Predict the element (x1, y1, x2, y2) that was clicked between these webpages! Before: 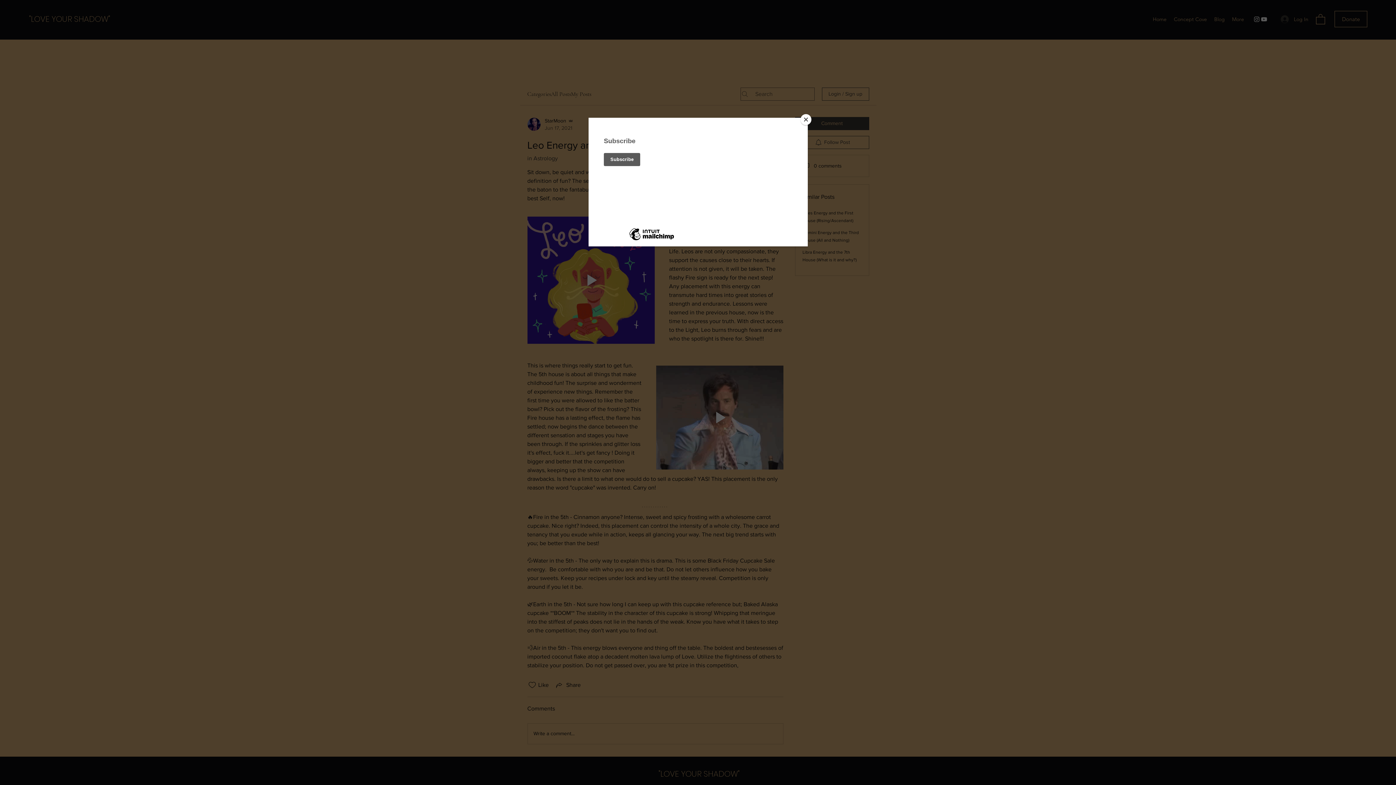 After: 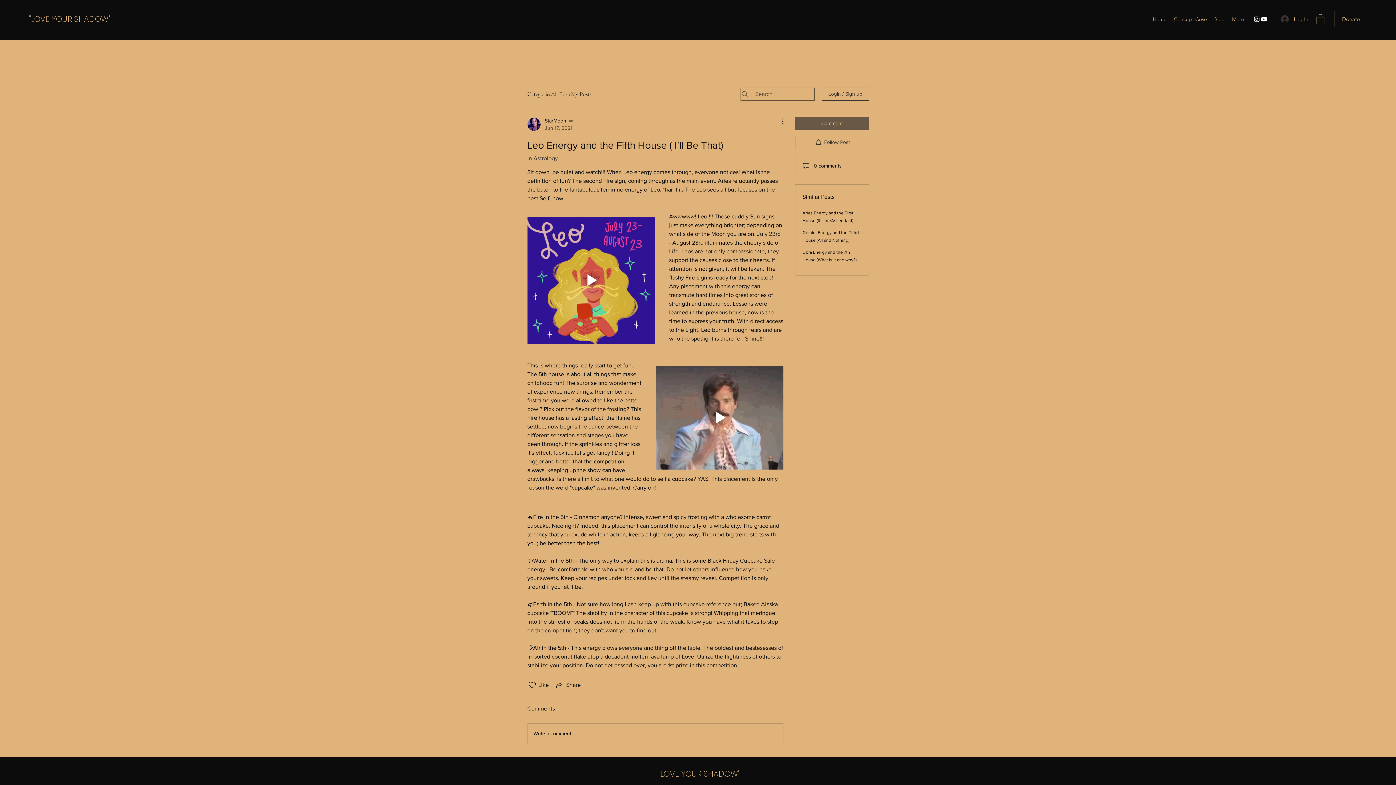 Action: label: Close bbox: (800, 114, 811, 125)